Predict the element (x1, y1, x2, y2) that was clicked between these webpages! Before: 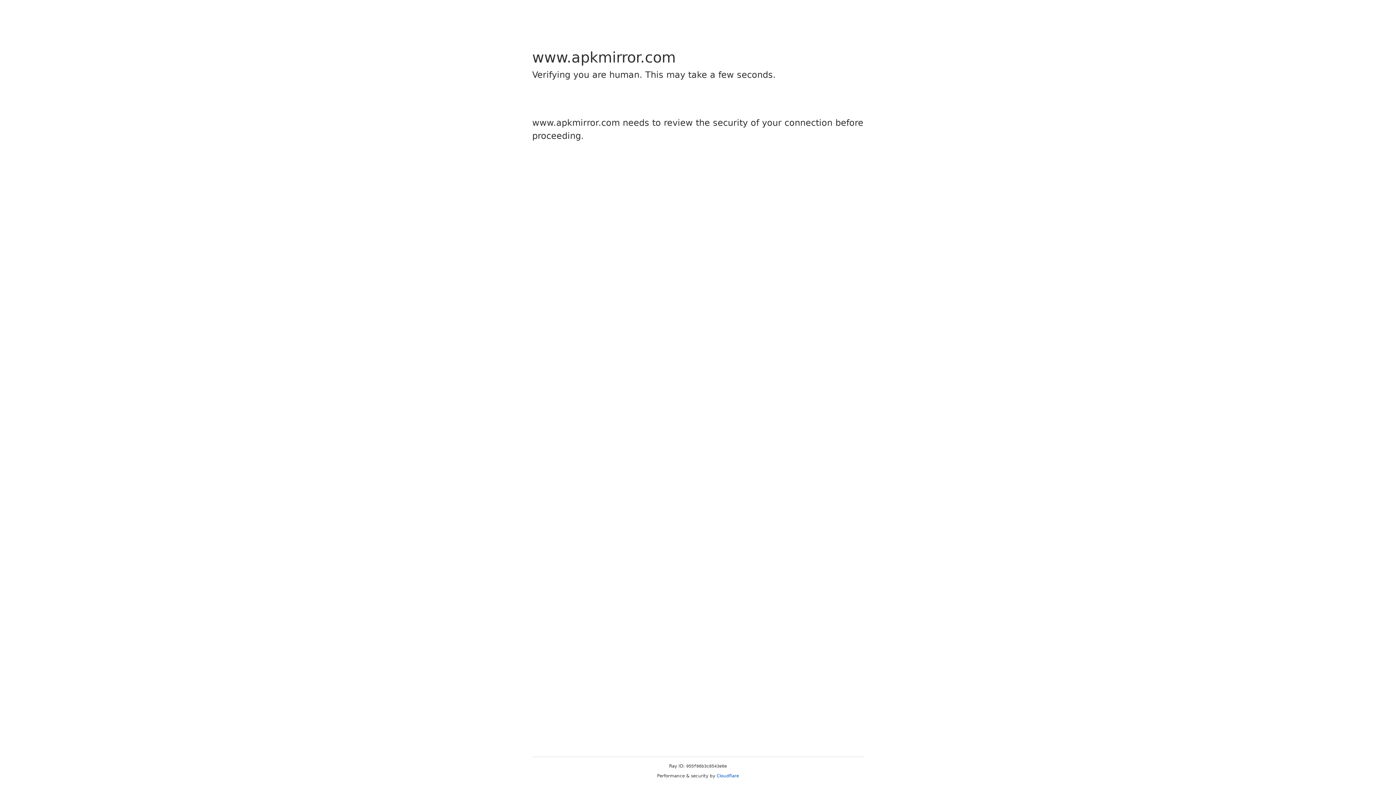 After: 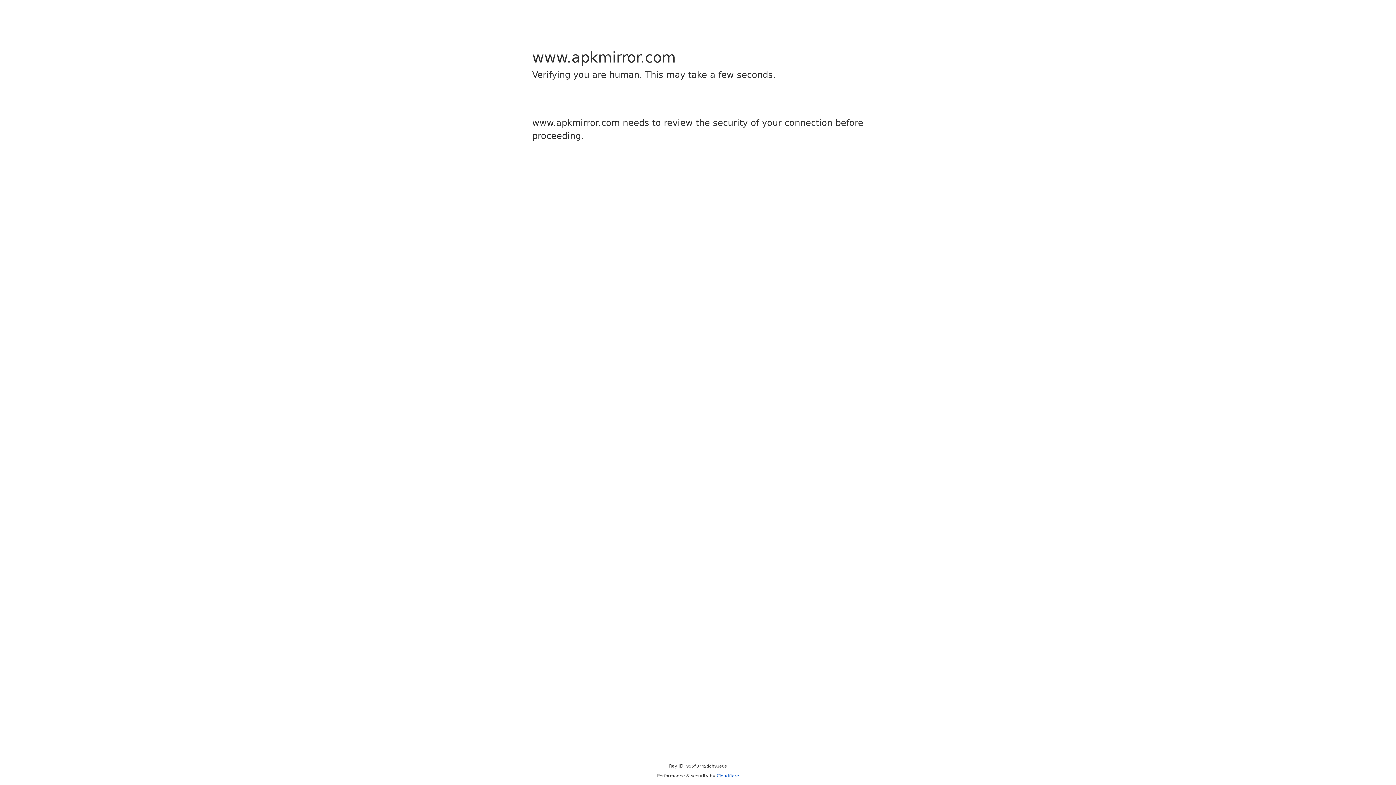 Action: bbox: (716, 773, 739, 778) label: Cloudflare